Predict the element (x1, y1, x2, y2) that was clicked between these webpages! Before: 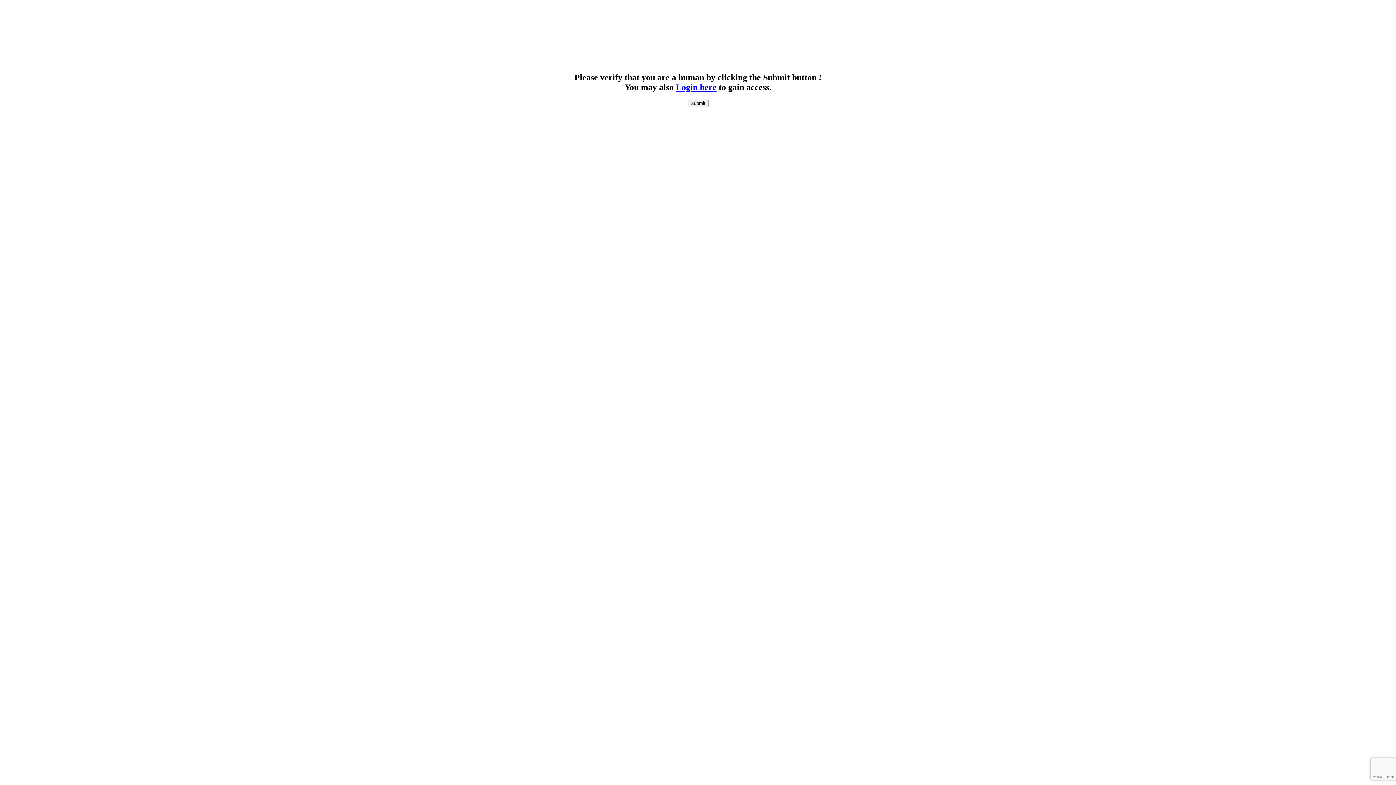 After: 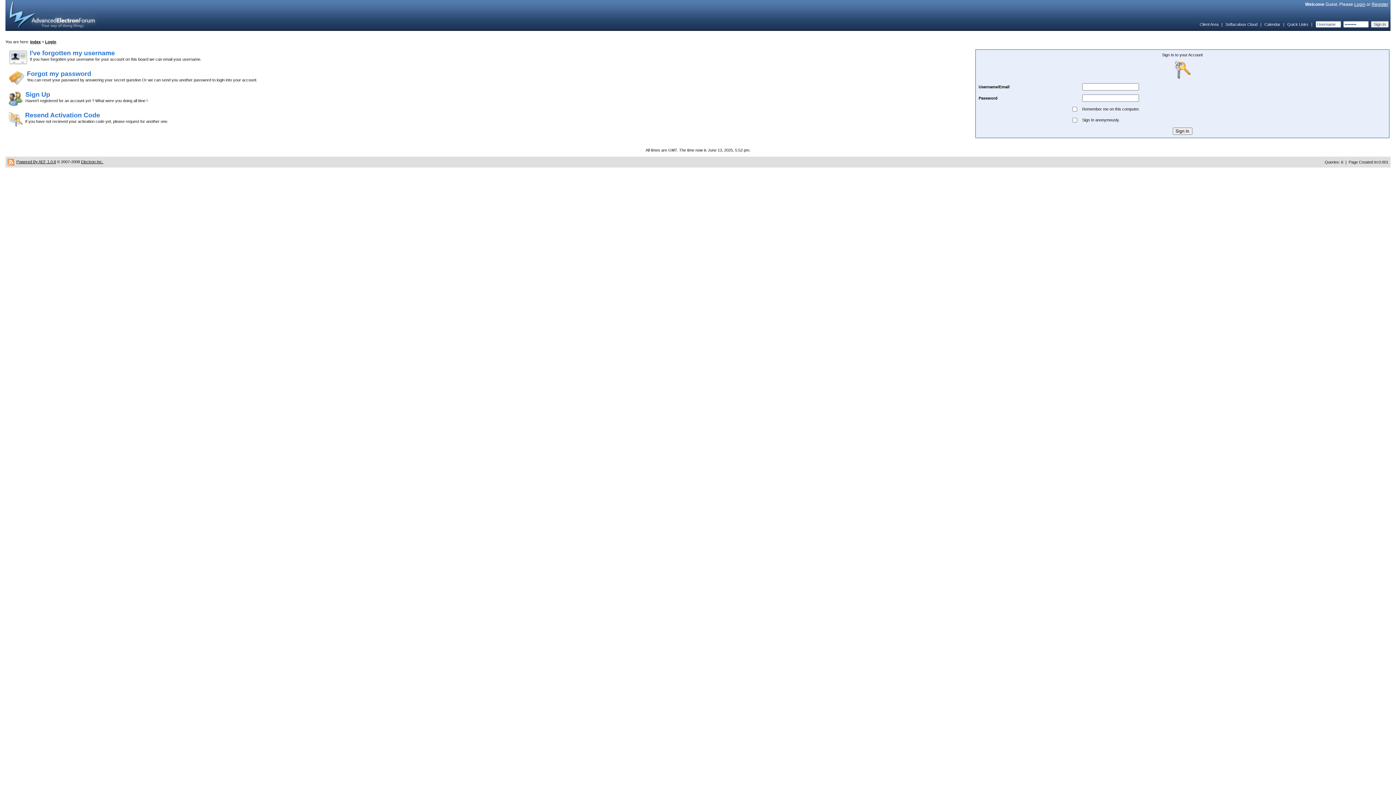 Action: bbox: (676, 82, 716, 92) label: Login here